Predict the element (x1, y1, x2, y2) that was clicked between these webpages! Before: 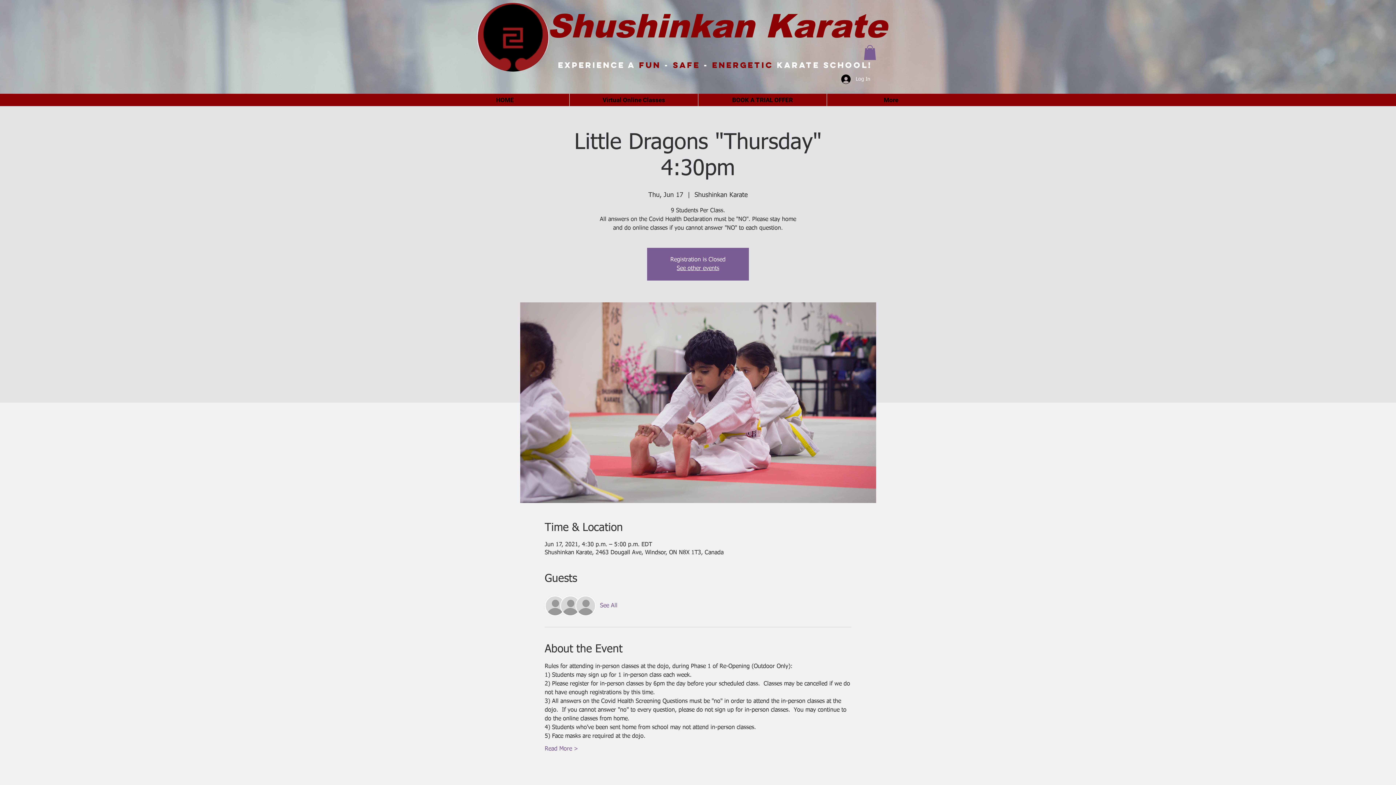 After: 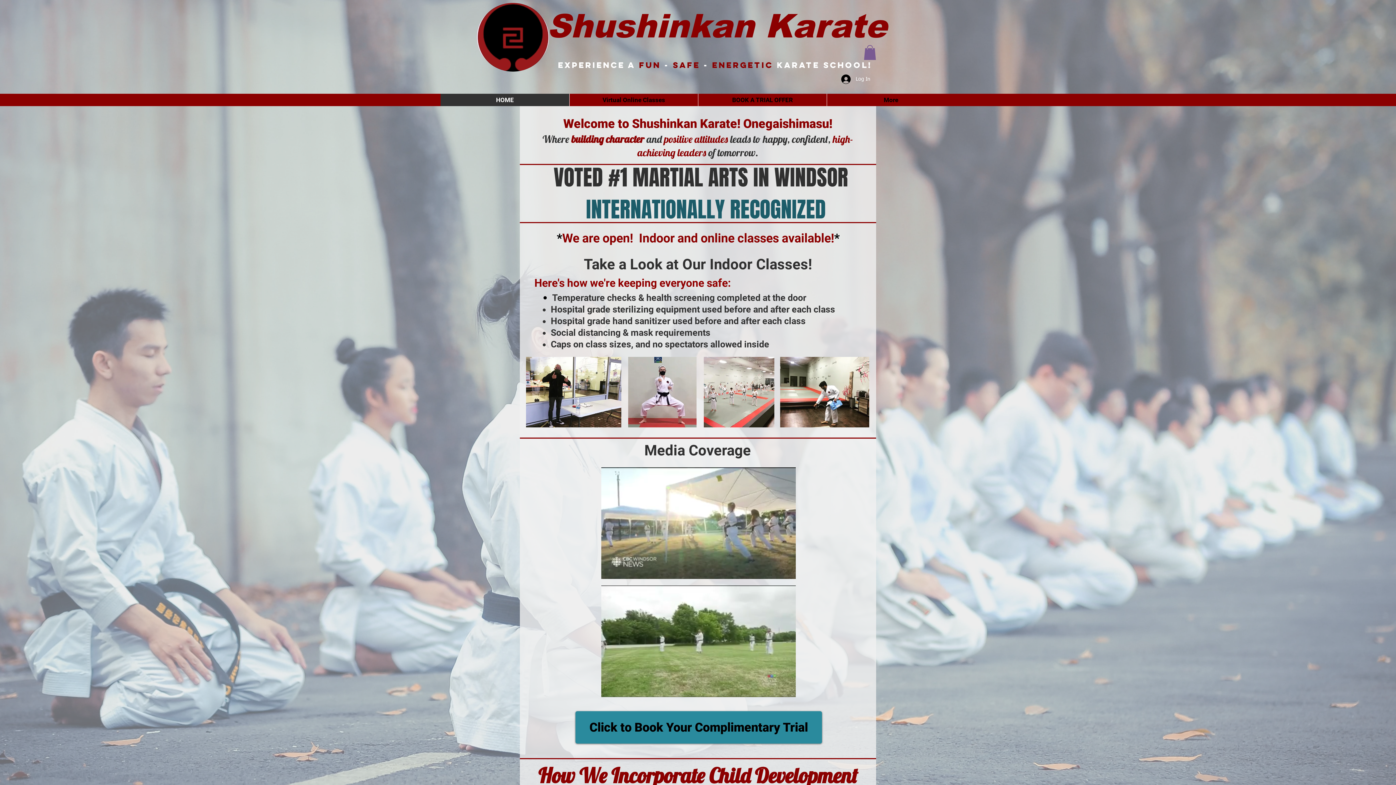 Action: label:   bbox: (887, 8, 898, 44)